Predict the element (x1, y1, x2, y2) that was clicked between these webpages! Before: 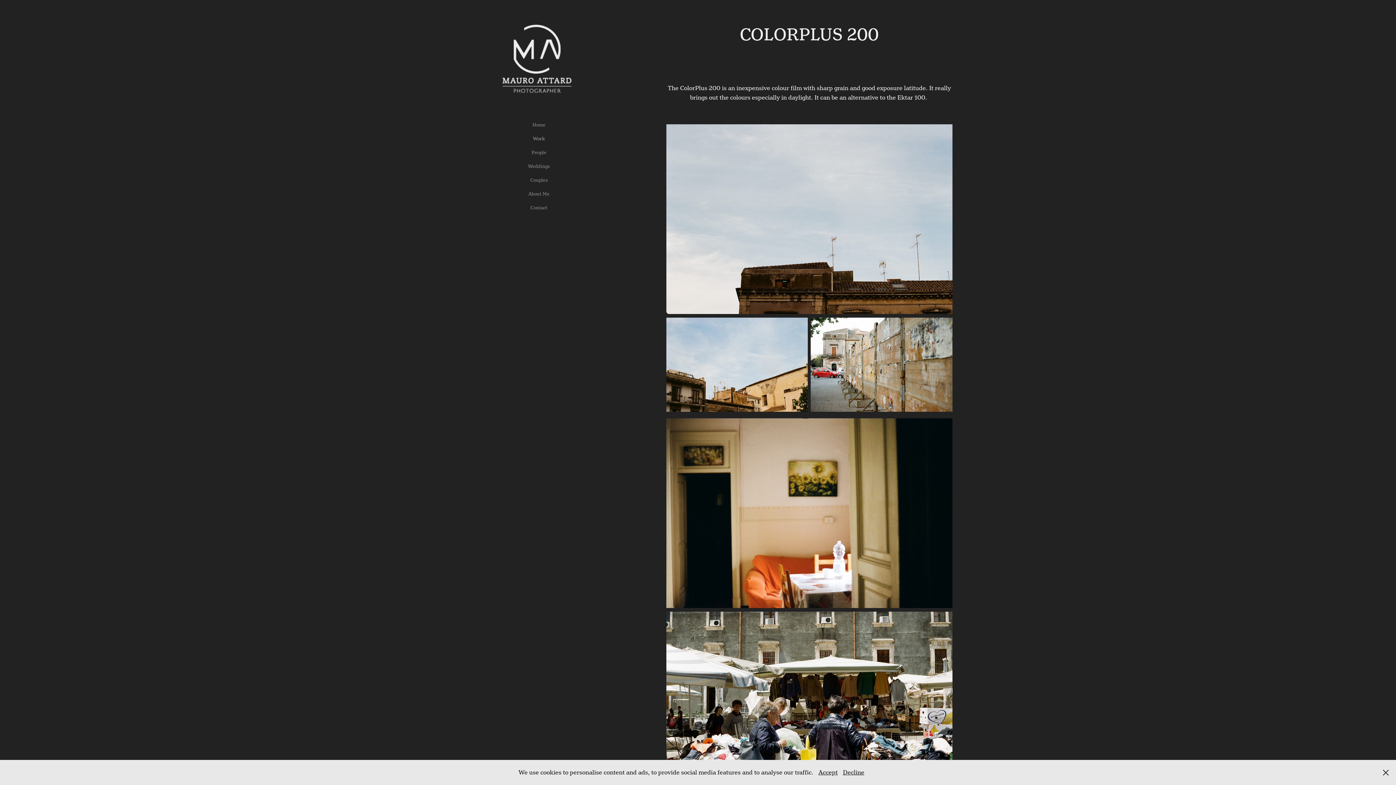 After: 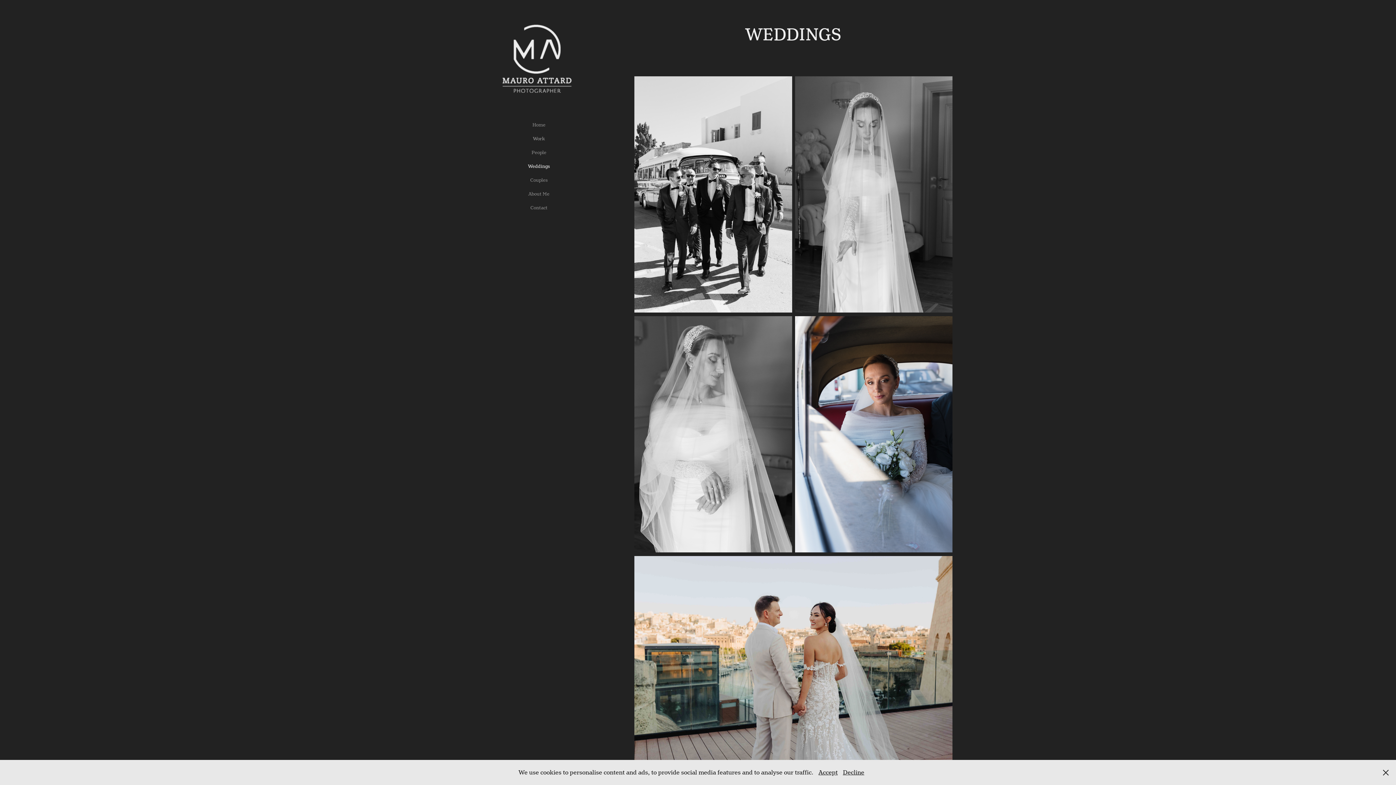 Action: label: Weddings bbox: (528, 163, 550, 169)